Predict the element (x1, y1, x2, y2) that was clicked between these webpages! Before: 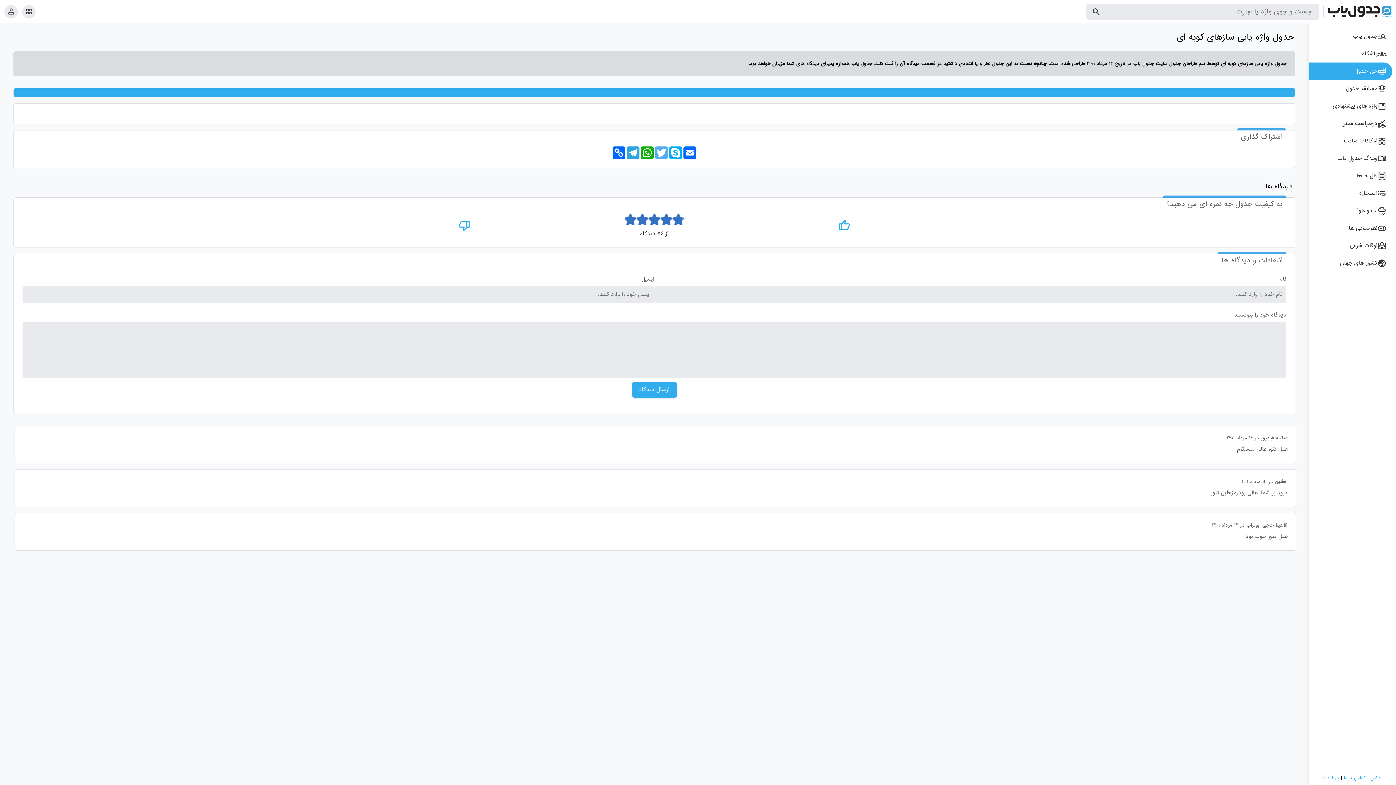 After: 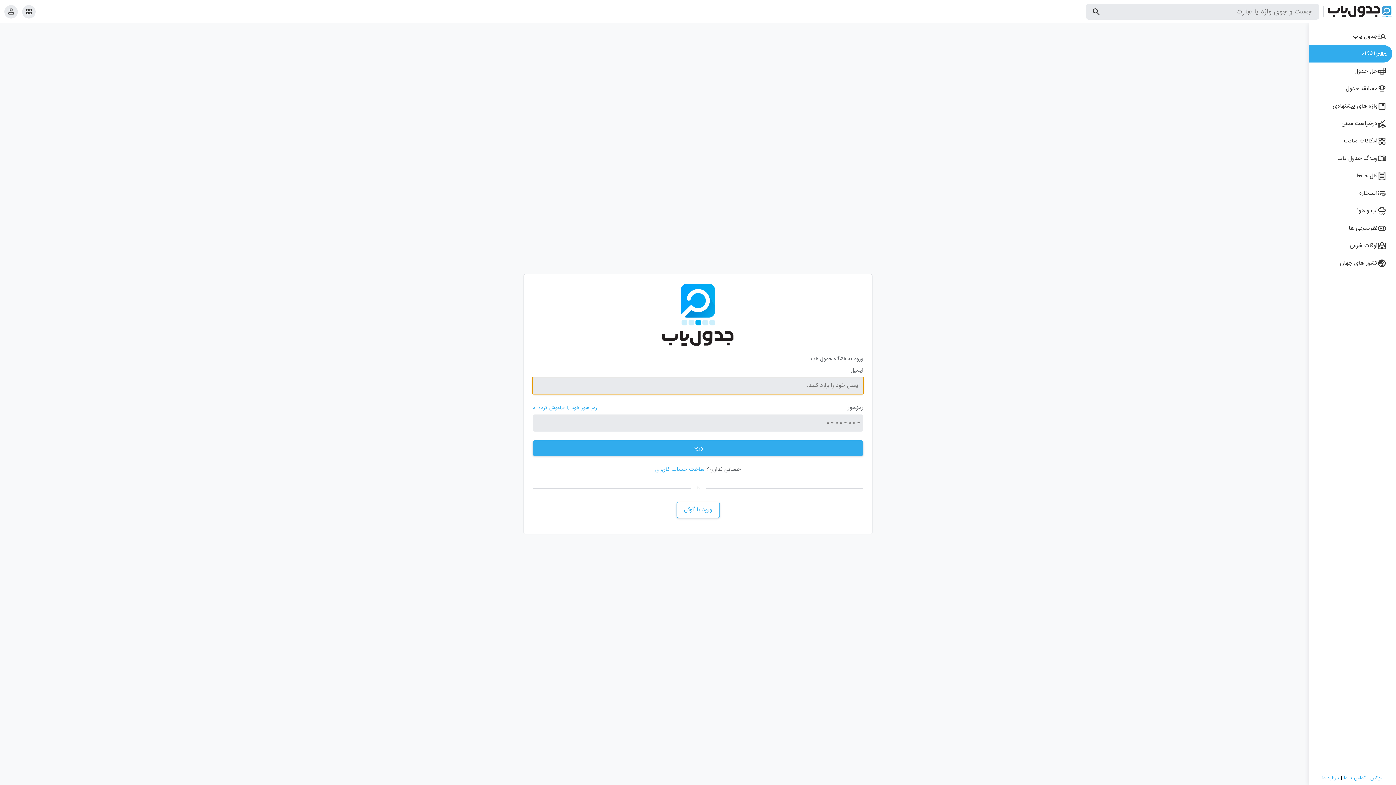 Action: label: باشگاه bbox: (1309, 45, 1392, 62)